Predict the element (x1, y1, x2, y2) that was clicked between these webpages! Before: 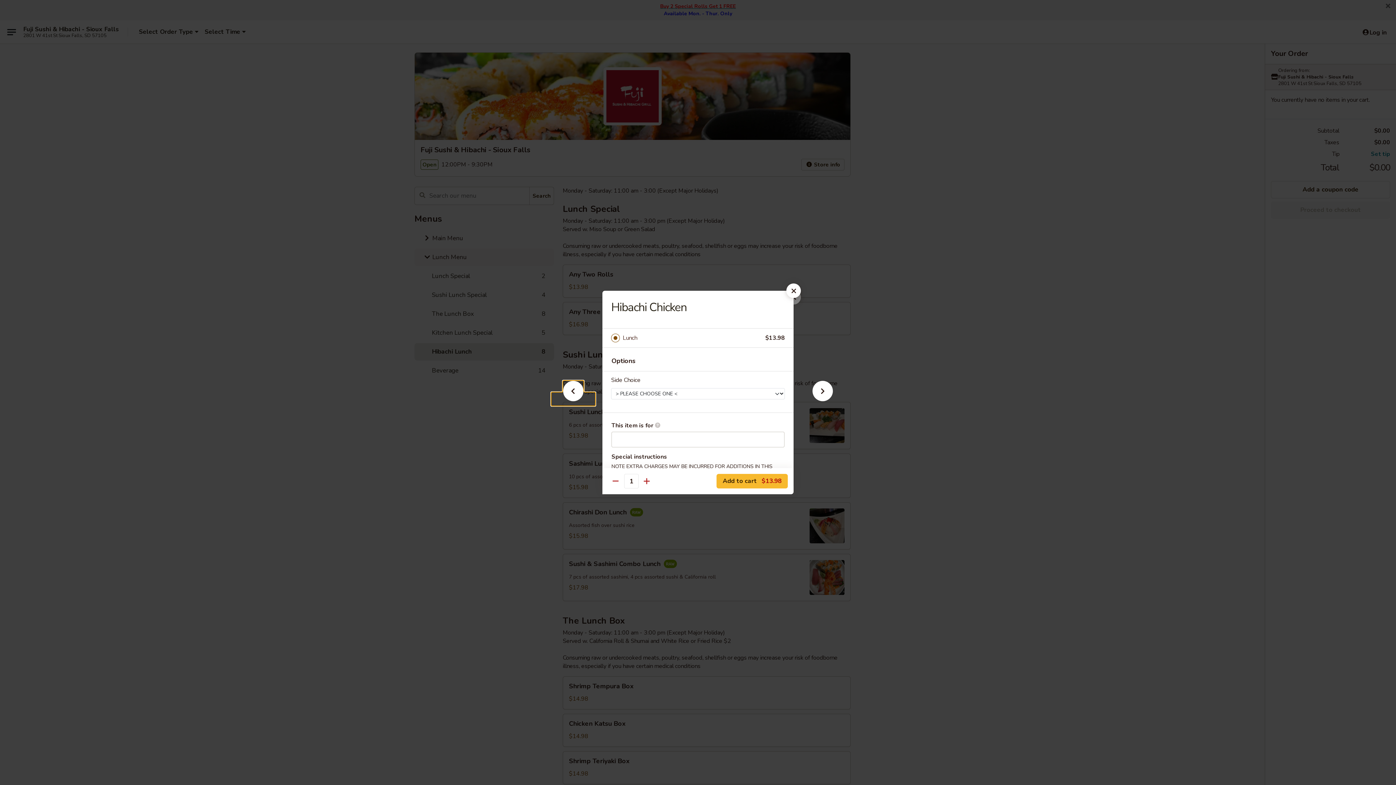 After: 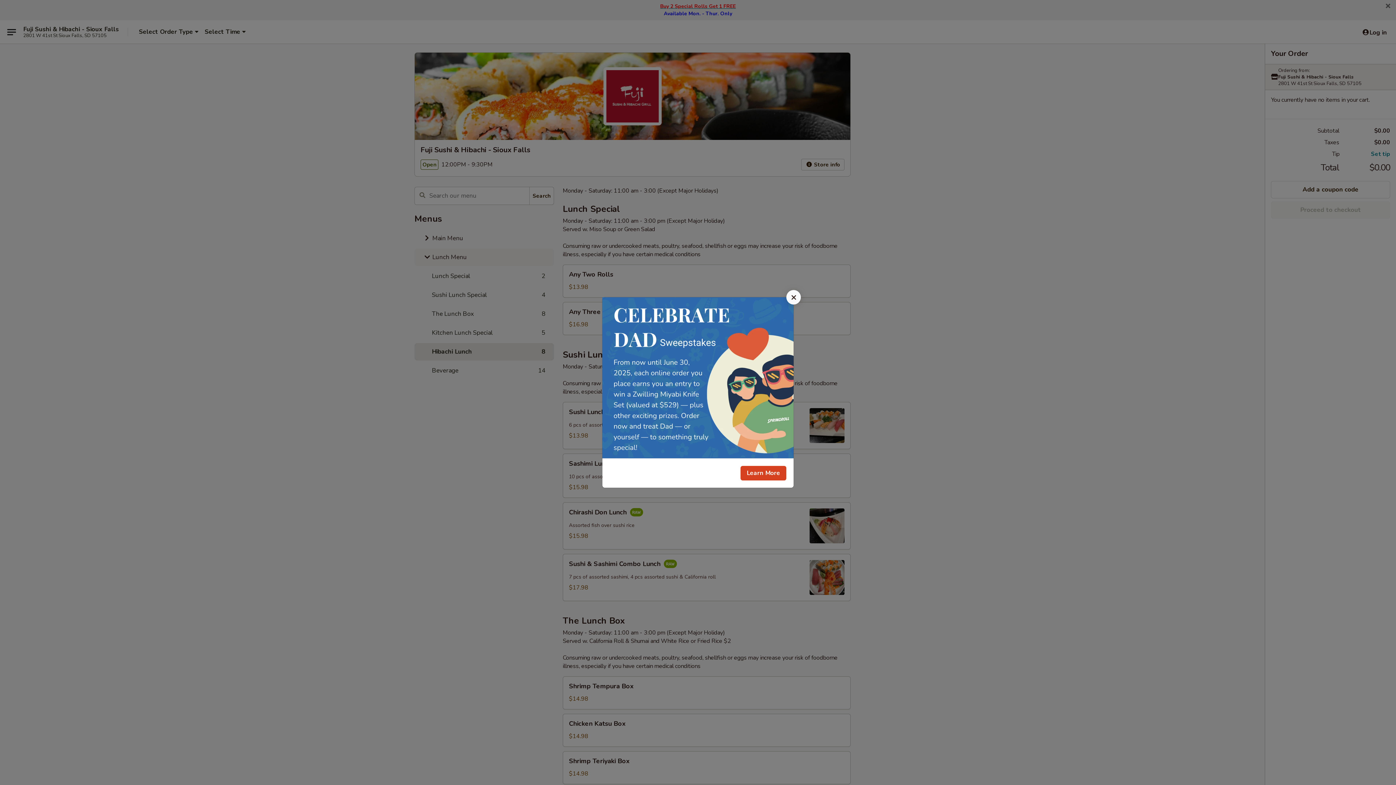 Action: bbox: (786, 283, 801, 298)